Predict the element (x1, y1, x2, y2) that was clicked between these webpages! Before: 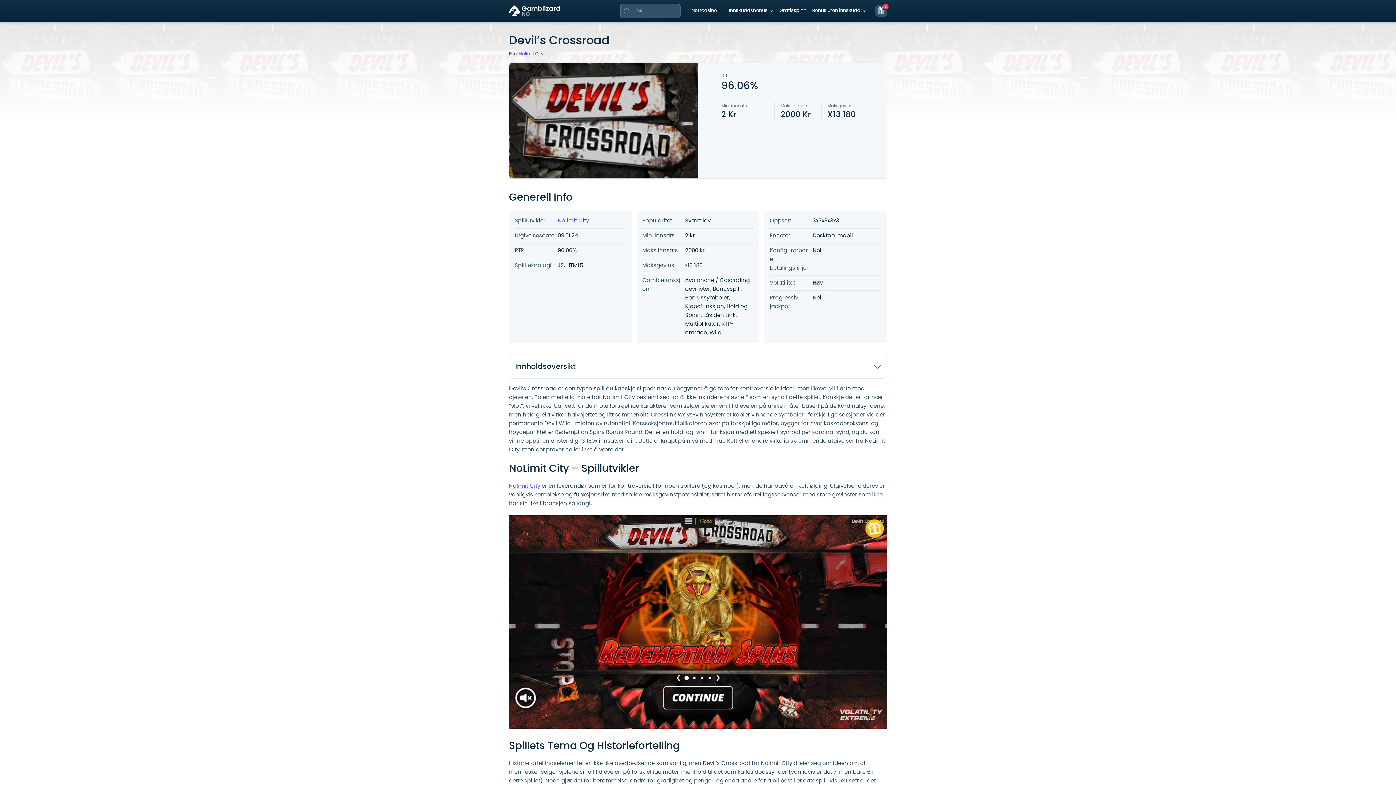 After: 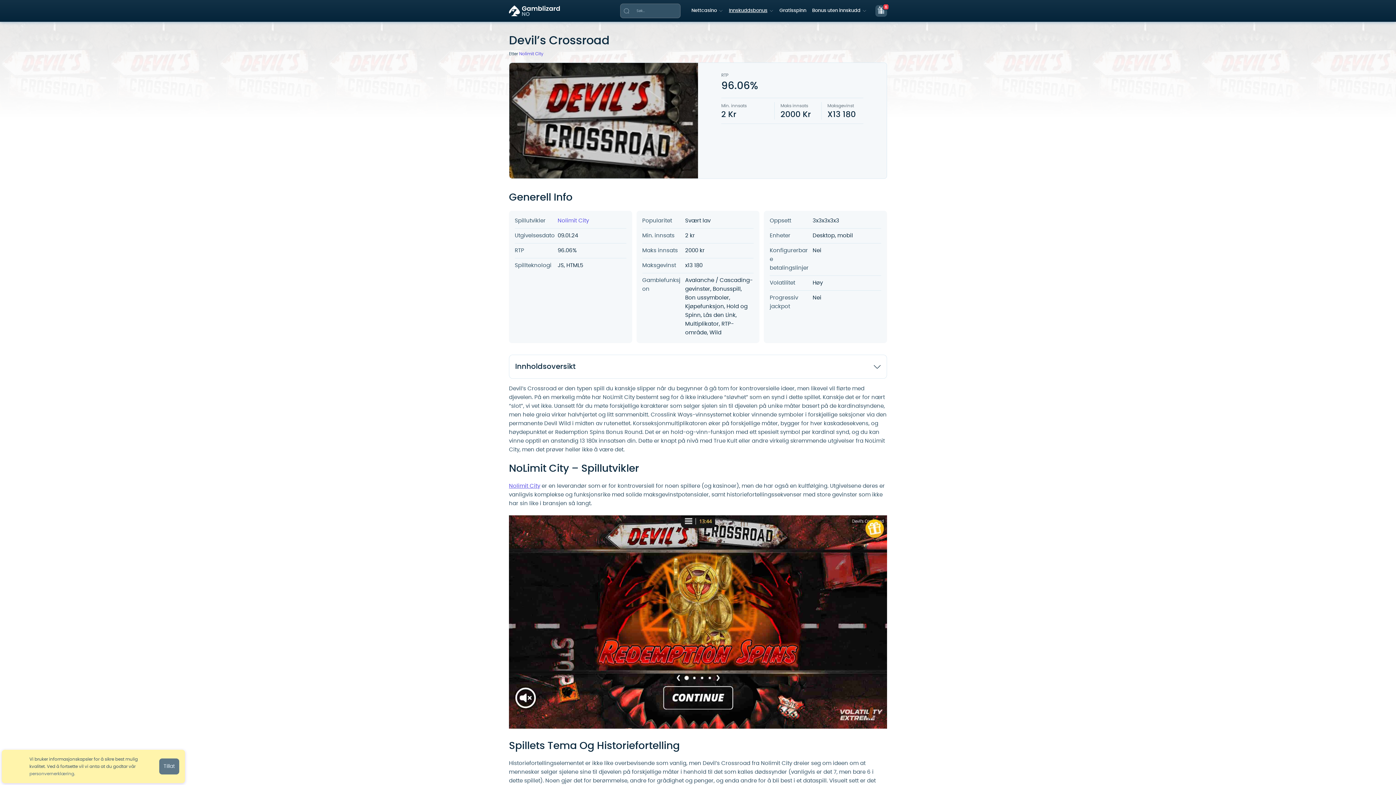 Action: label: Innskuddsbonus bbox: (729, 7, 767, 14)